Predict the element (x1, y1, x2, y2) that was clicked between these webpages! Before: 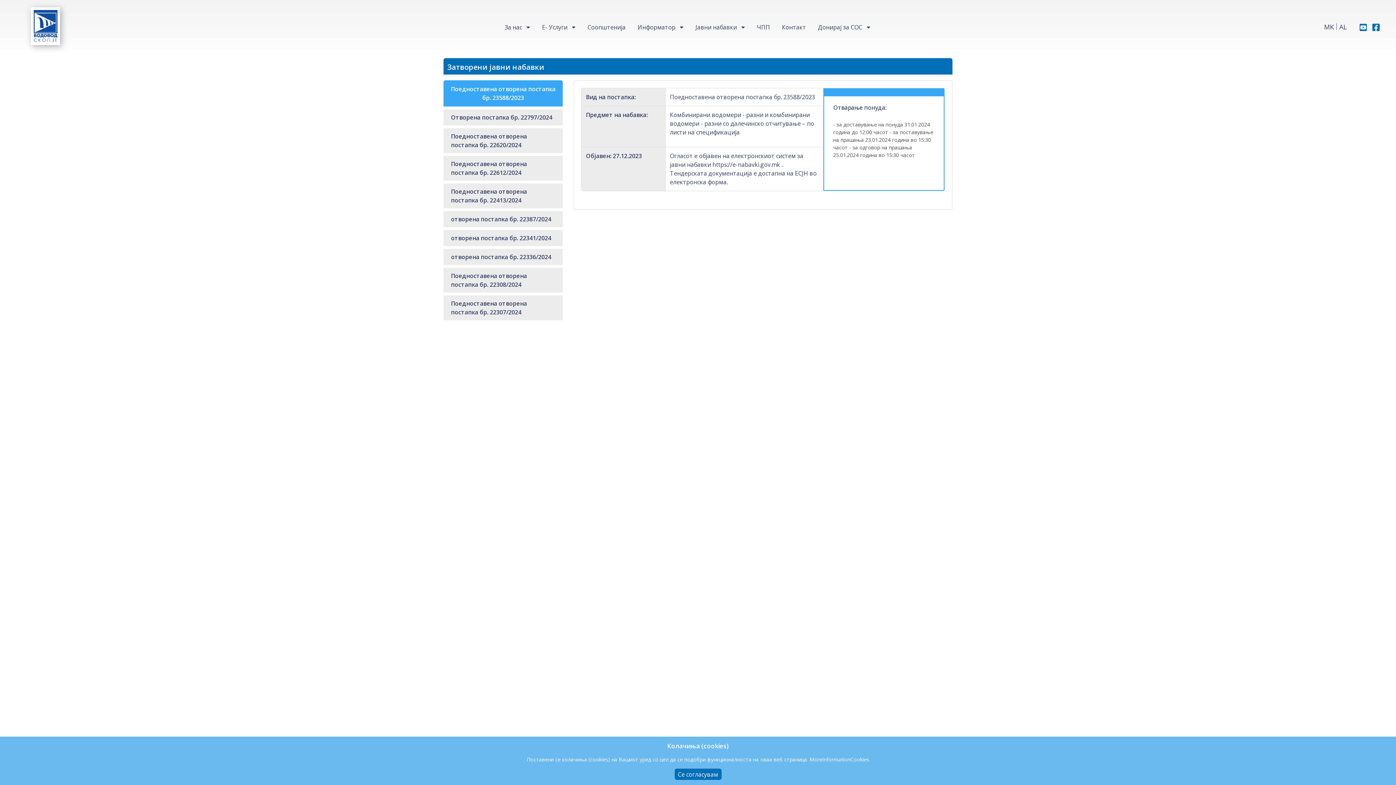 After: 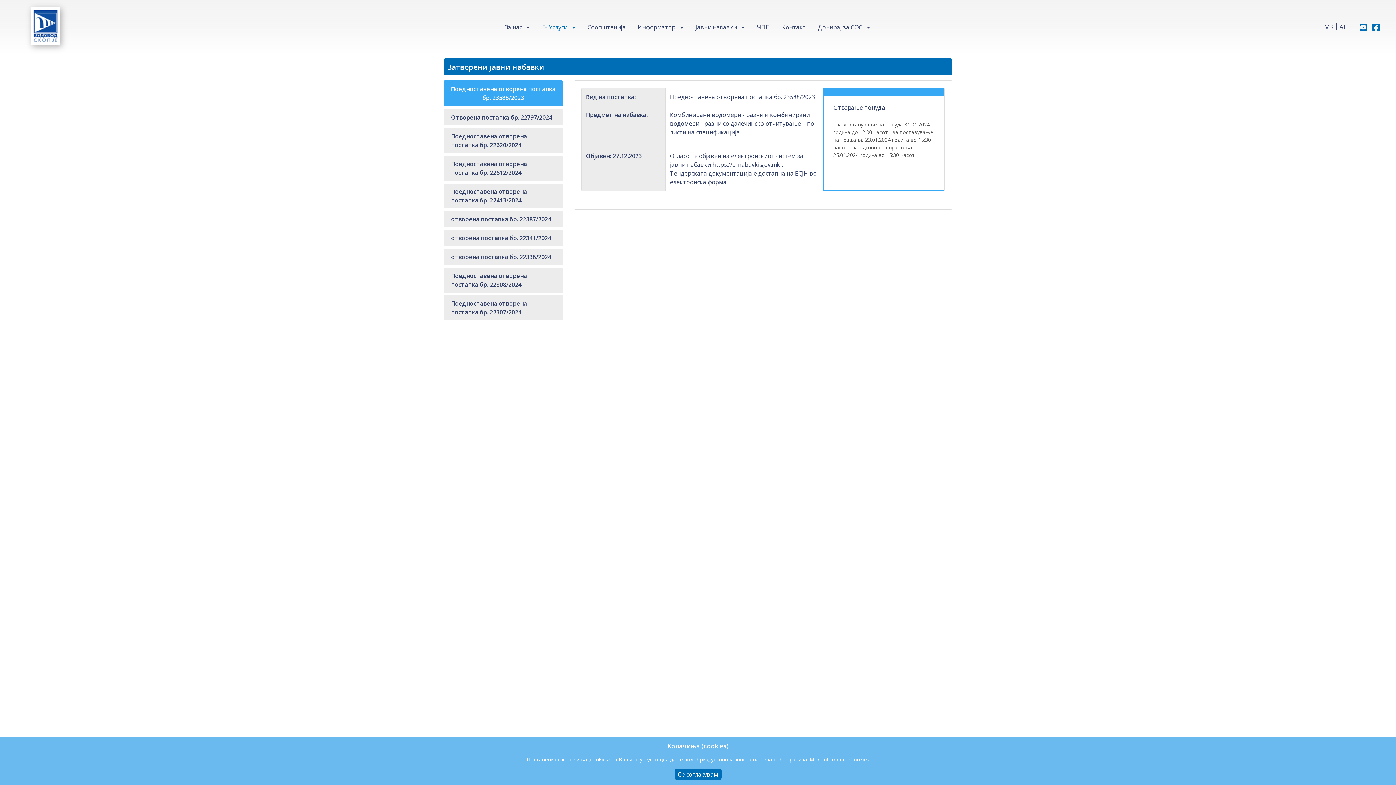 Action: label: Е- Услуги bbox: (538, 20, 578, 33)